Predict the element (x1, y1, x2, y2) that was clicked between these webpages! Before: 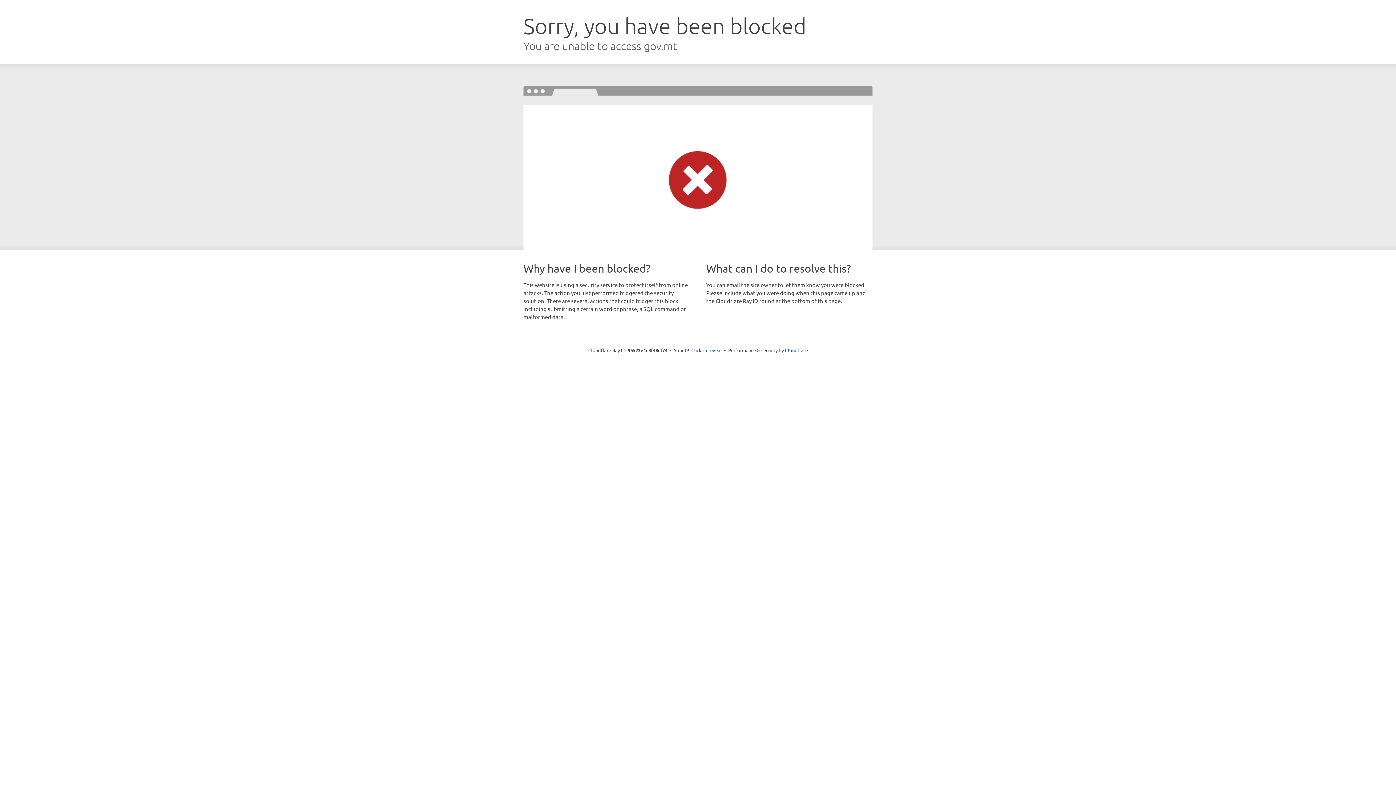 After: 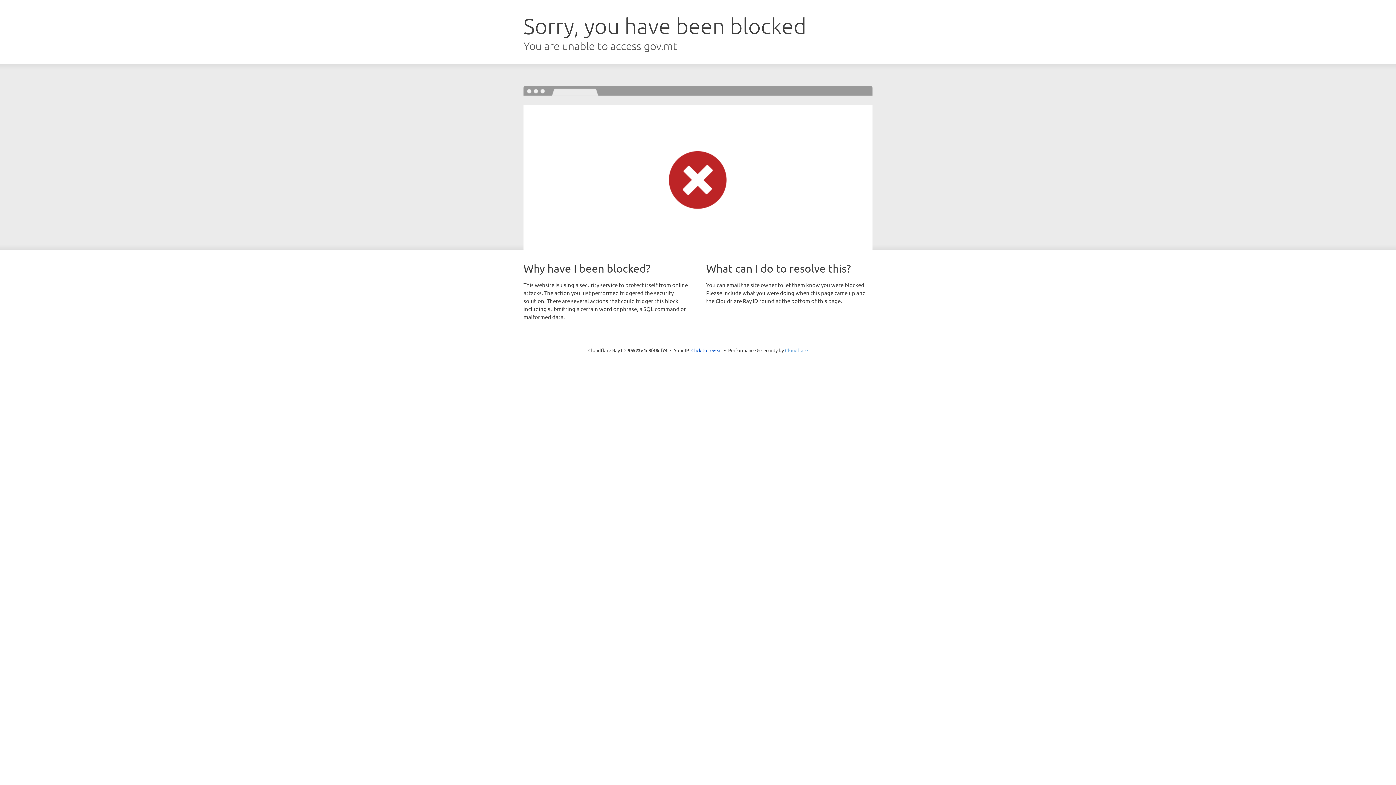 Action: label: Cloudflare bbox: (785, 347, 808, 353)